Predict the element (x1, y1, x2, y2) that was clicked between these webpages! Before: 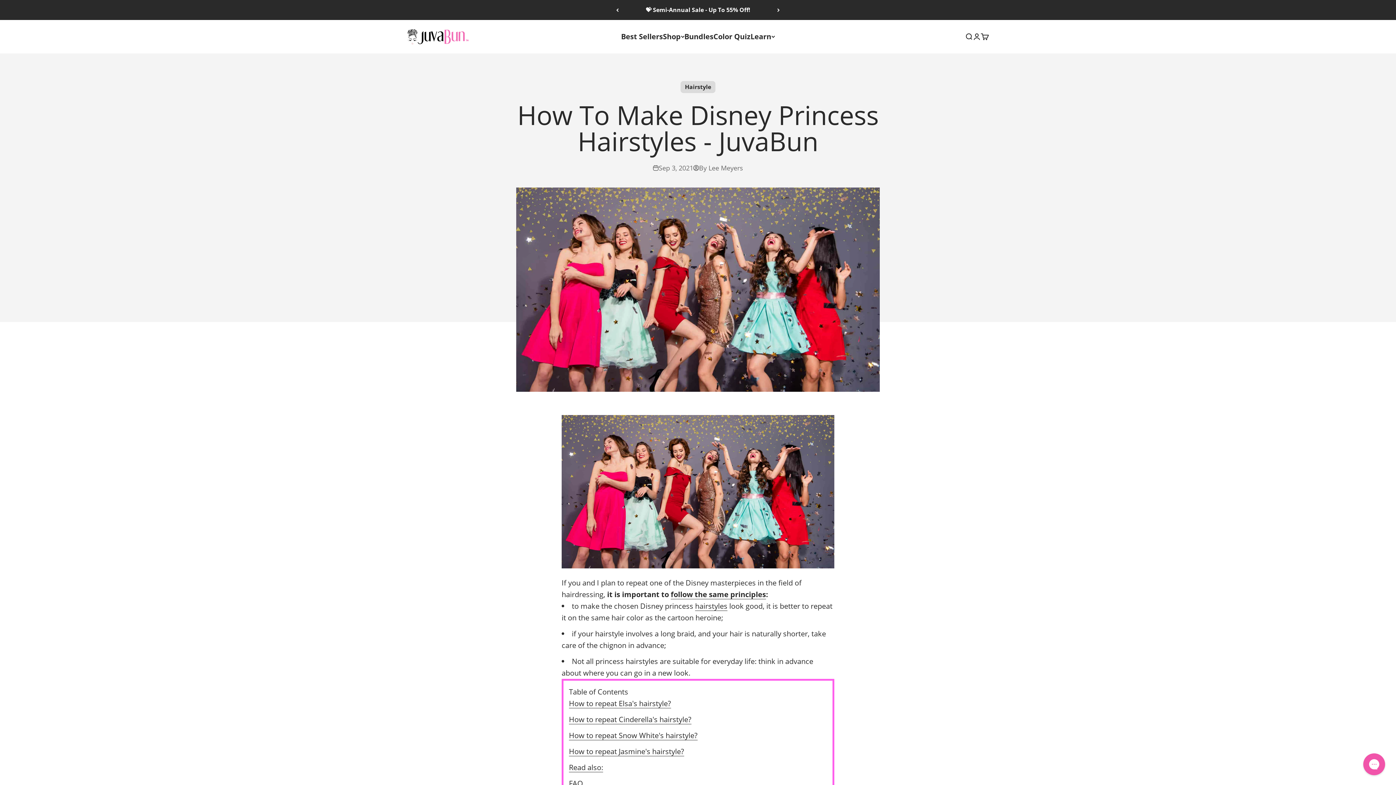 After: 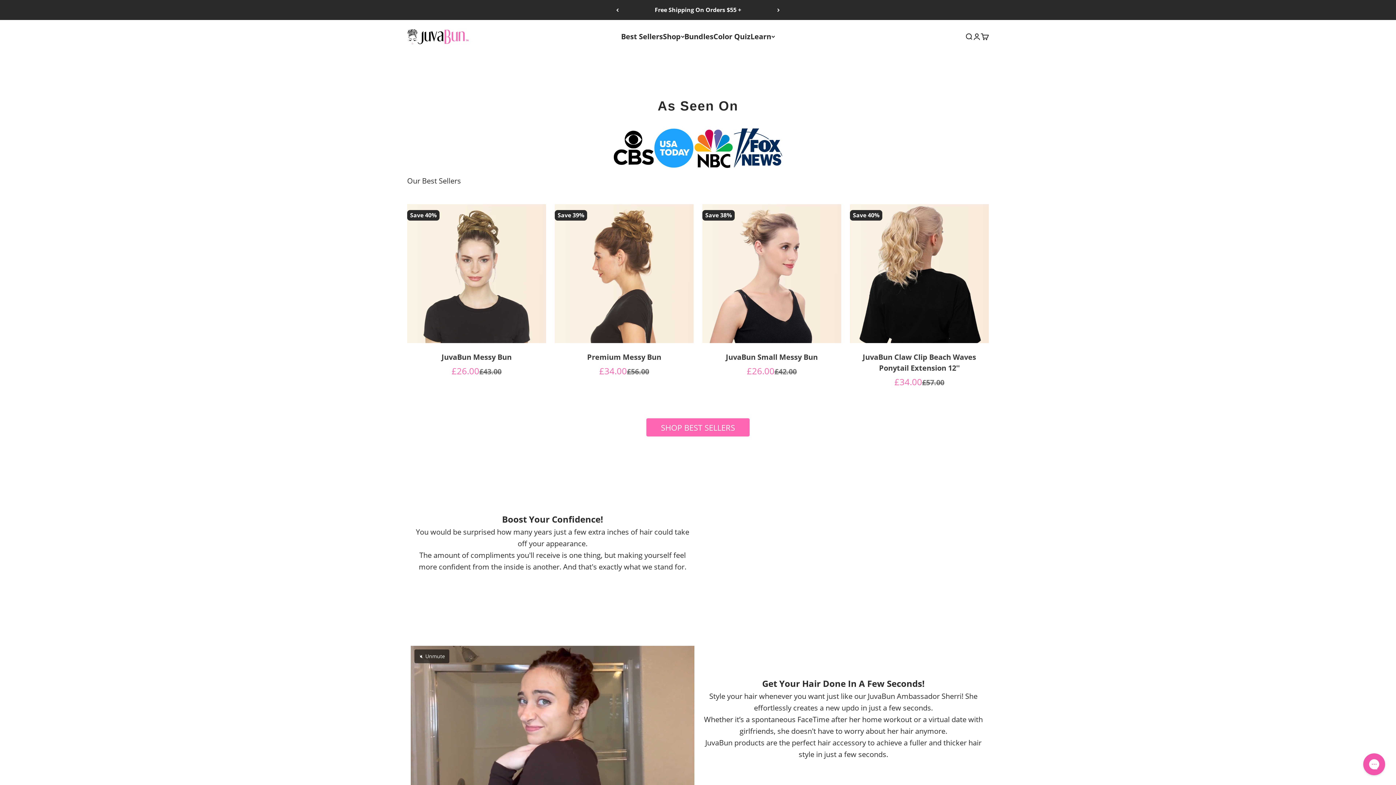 Action: label: JuvaBun bbox: (407, 28, 469, 44)